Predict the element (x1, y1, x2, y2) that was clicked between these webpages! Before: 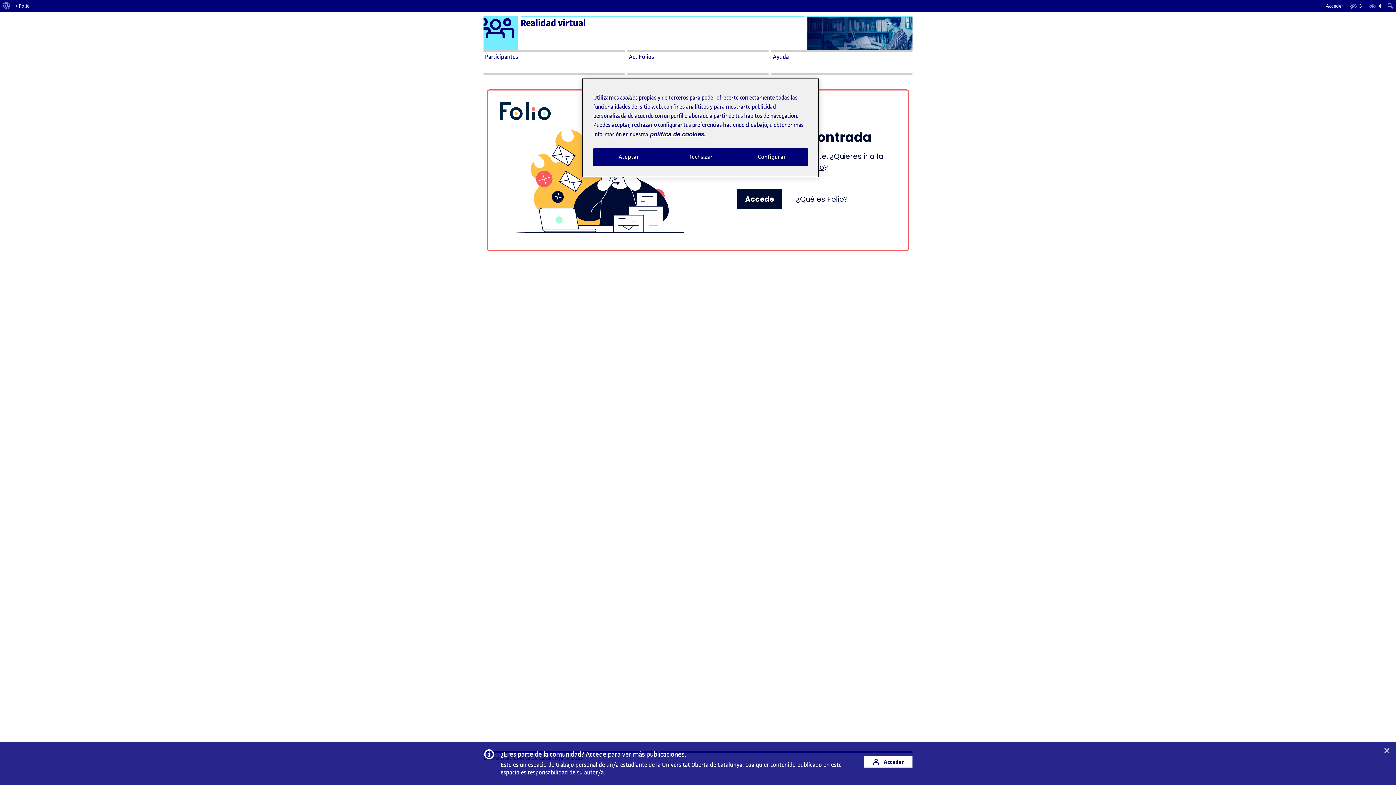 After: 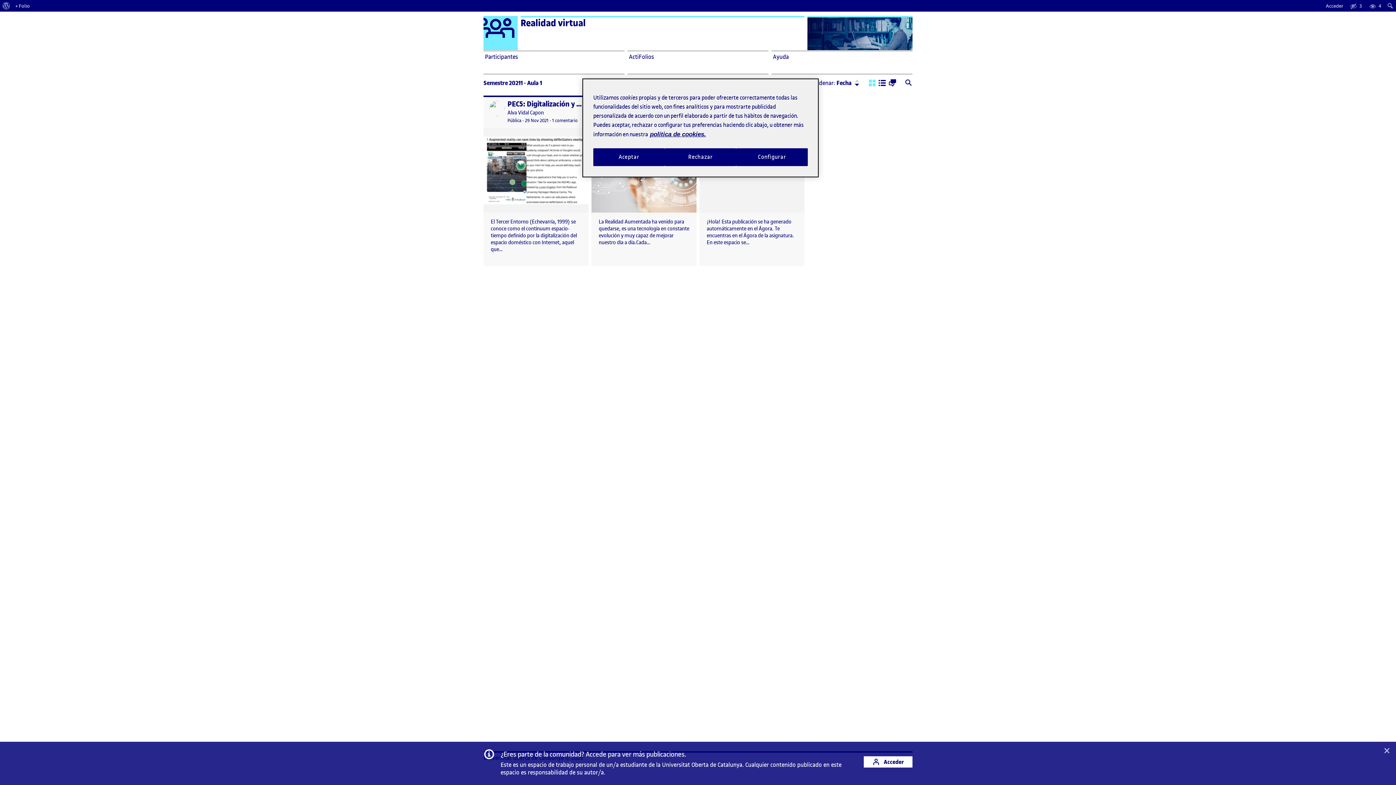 Action: bbox: (520, 17, 585, 29) label: Realidad virtual